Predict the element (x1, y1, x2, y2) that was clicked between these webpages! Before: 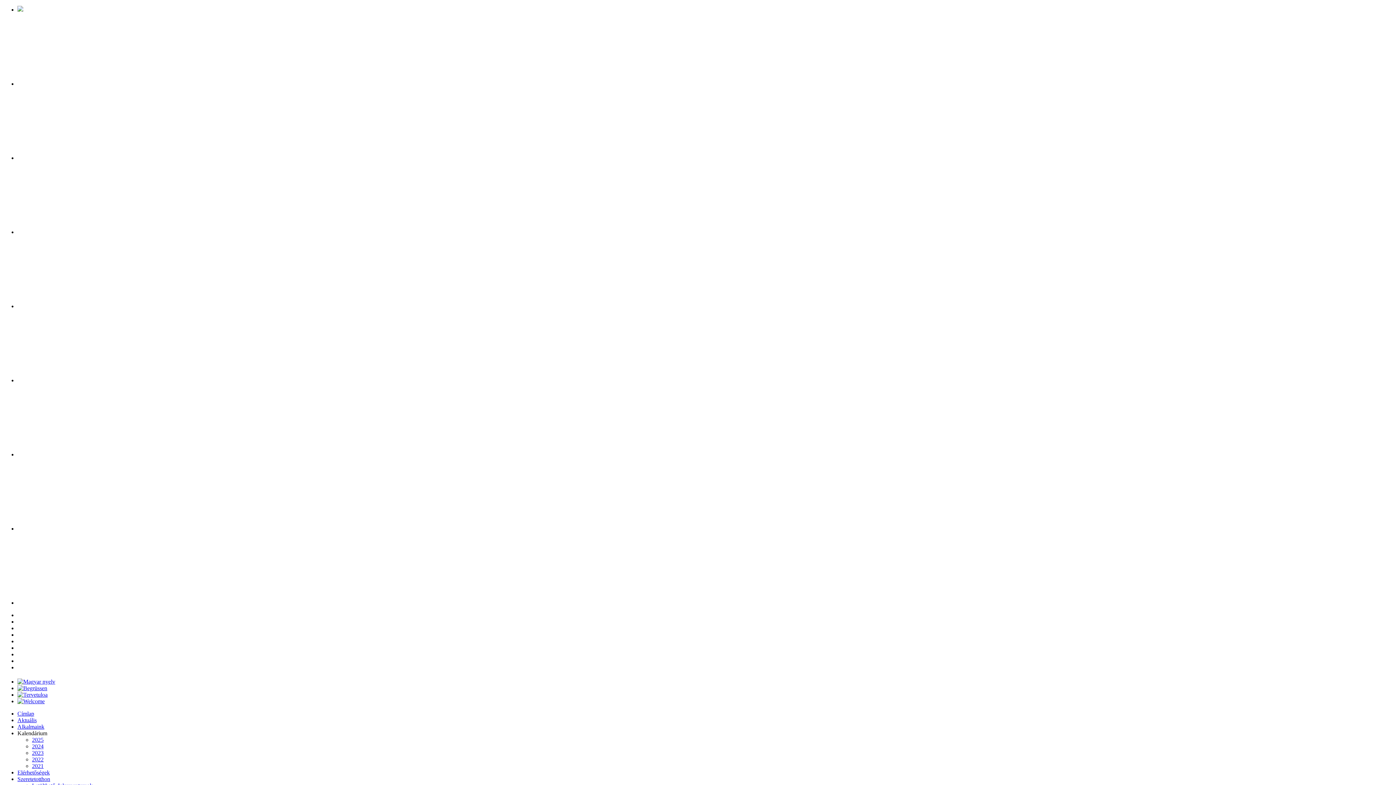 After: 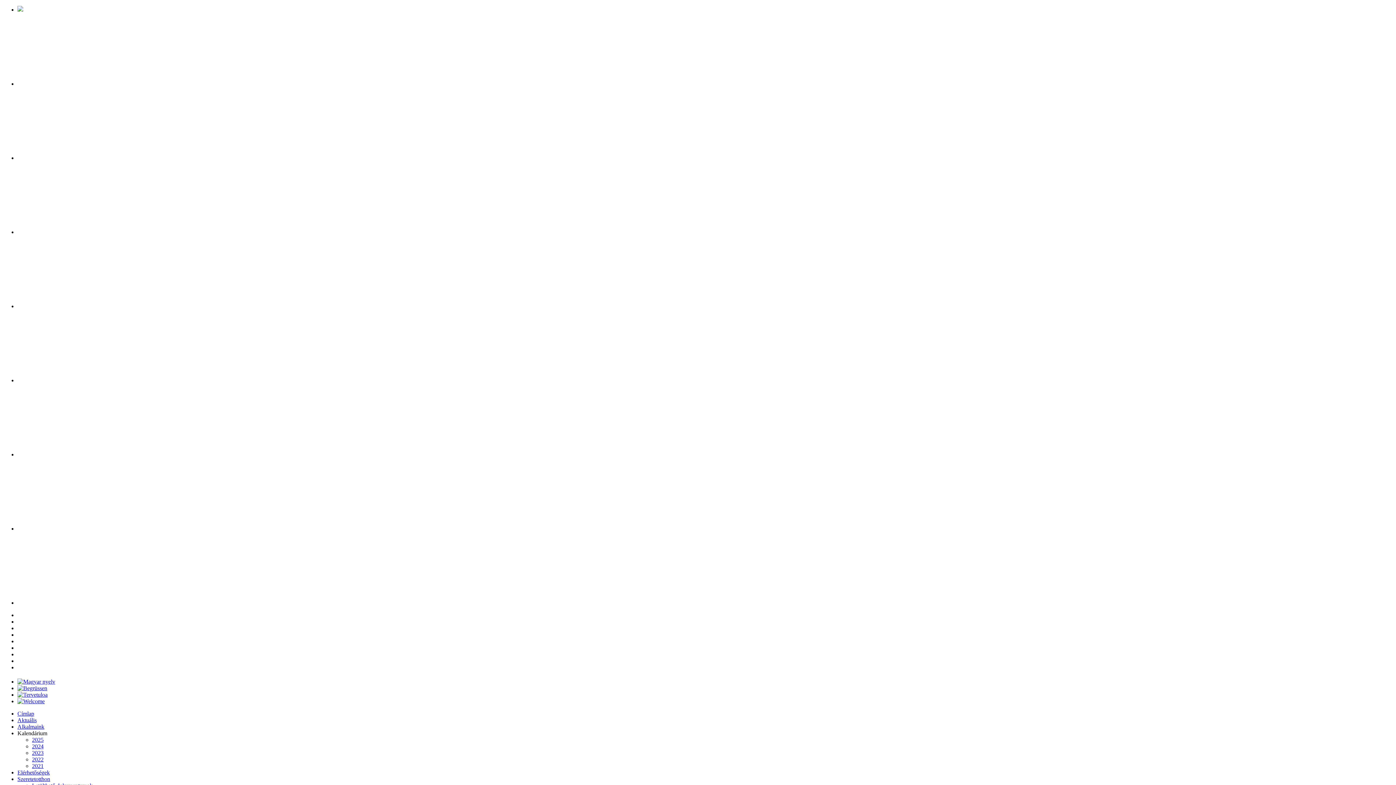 Action: bbox: (32, 743, 43, 749) label: 2024